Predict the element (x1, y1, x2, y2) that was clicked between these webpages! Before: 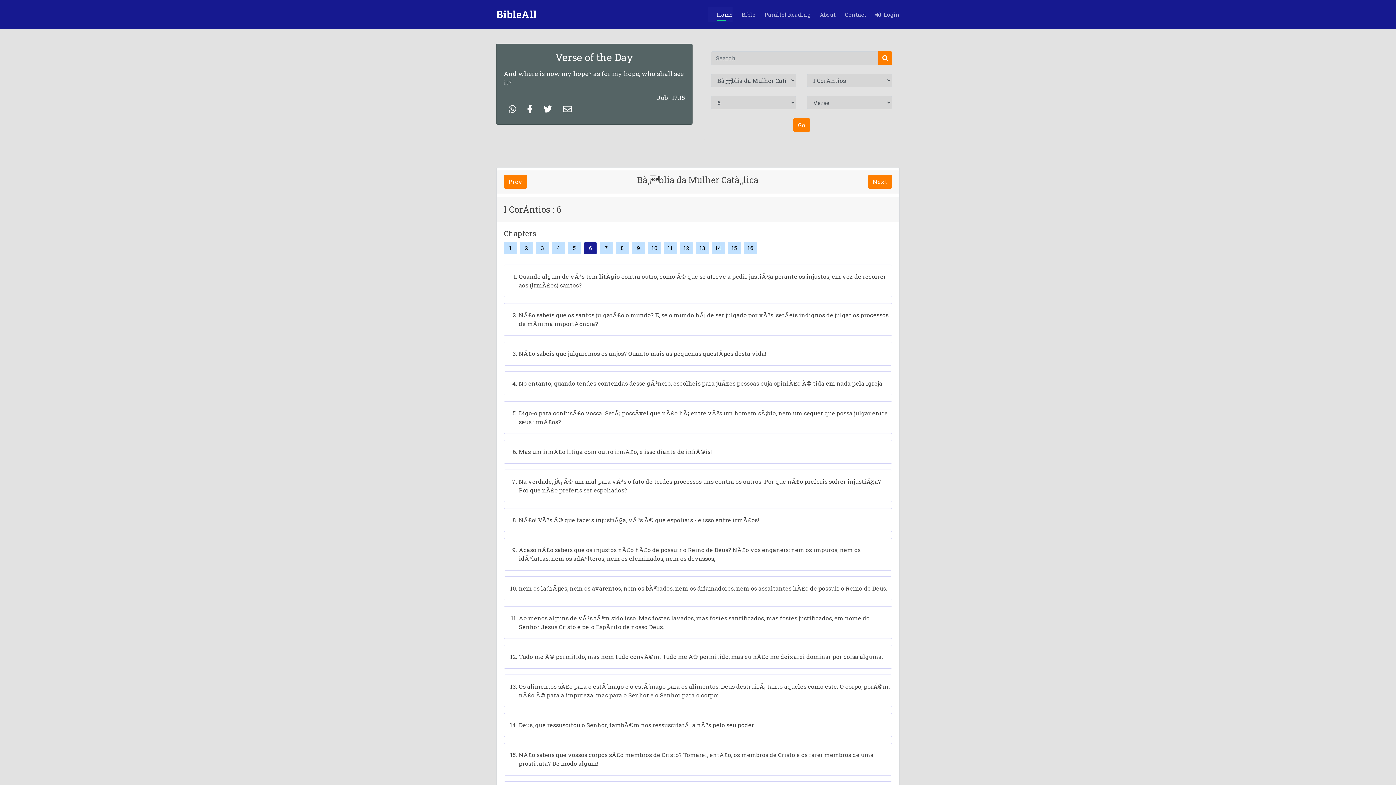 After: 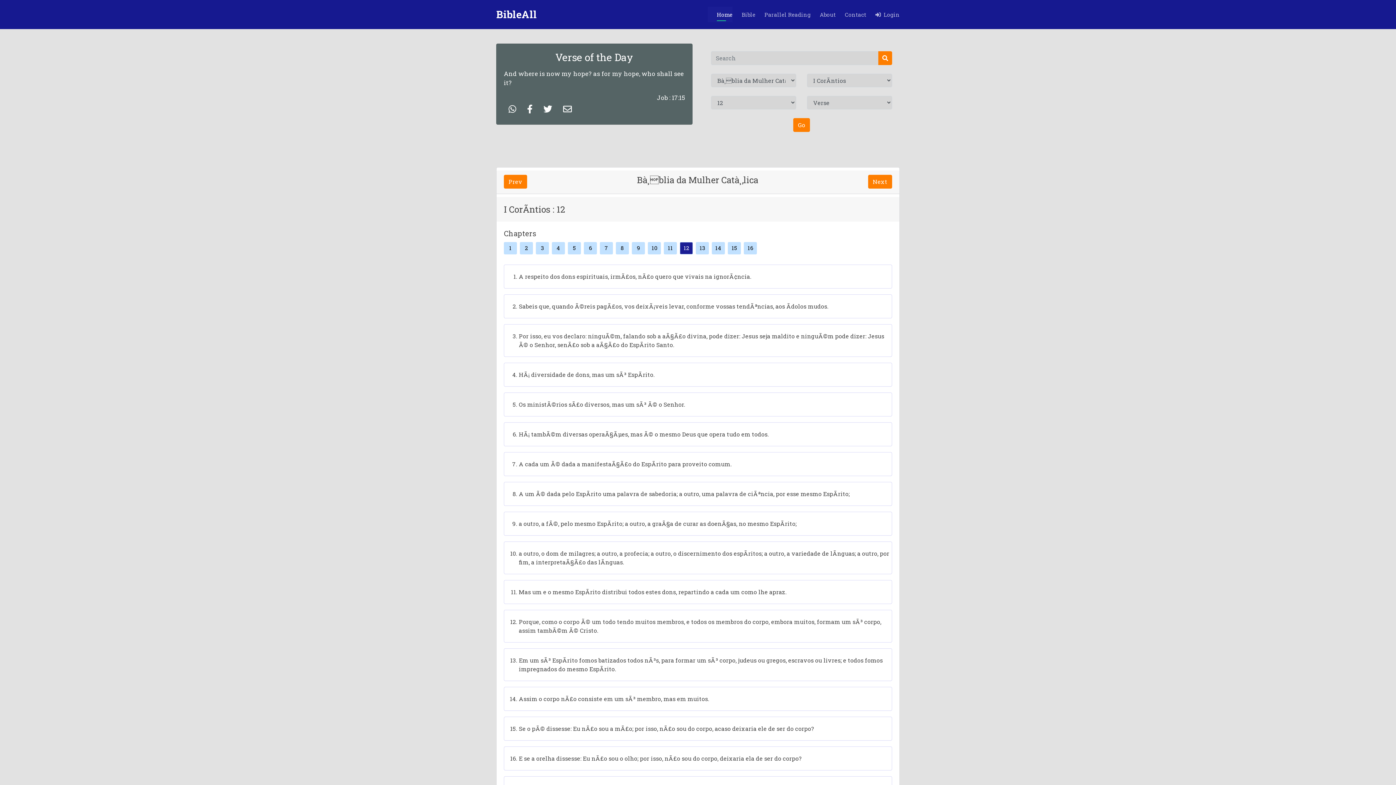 Action: bbox: (680, 242, 693, 254) label: 12